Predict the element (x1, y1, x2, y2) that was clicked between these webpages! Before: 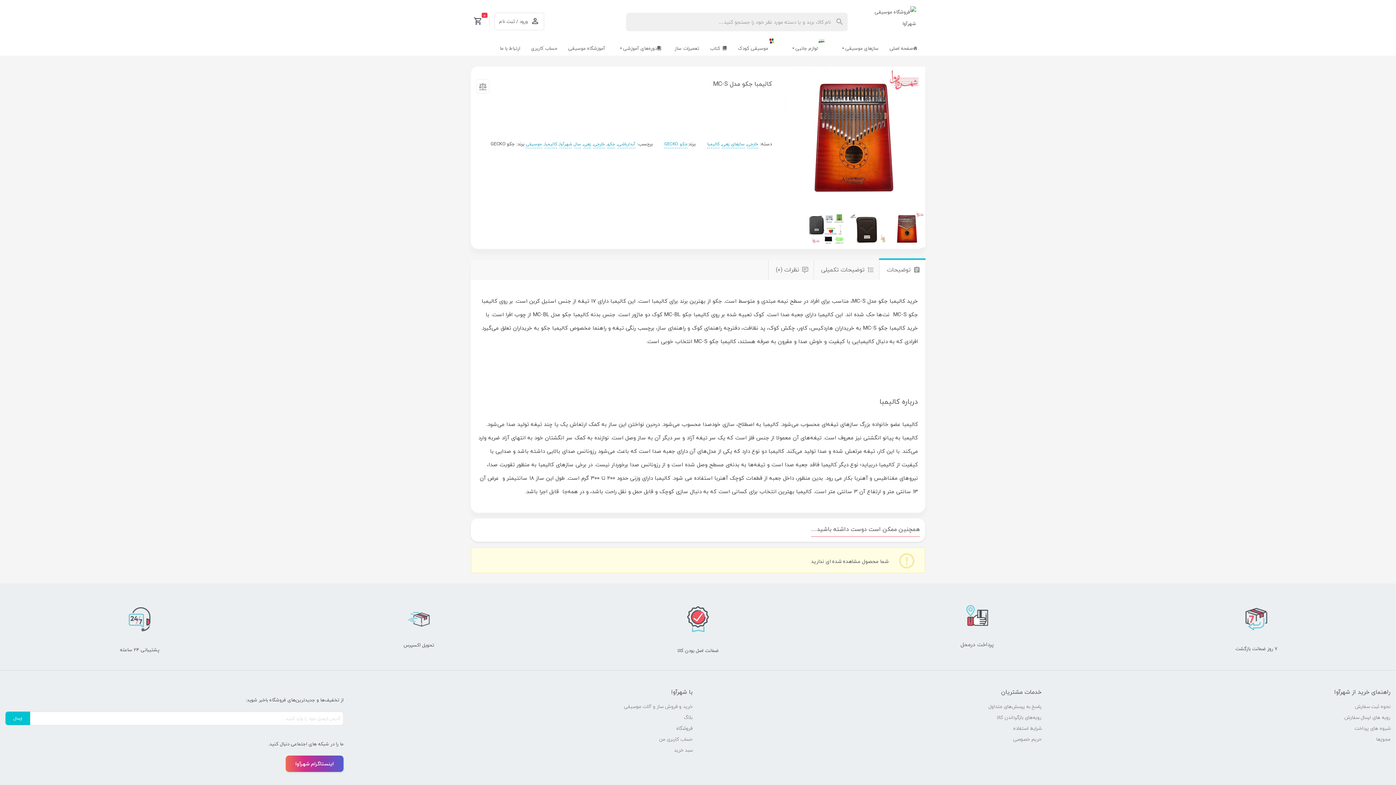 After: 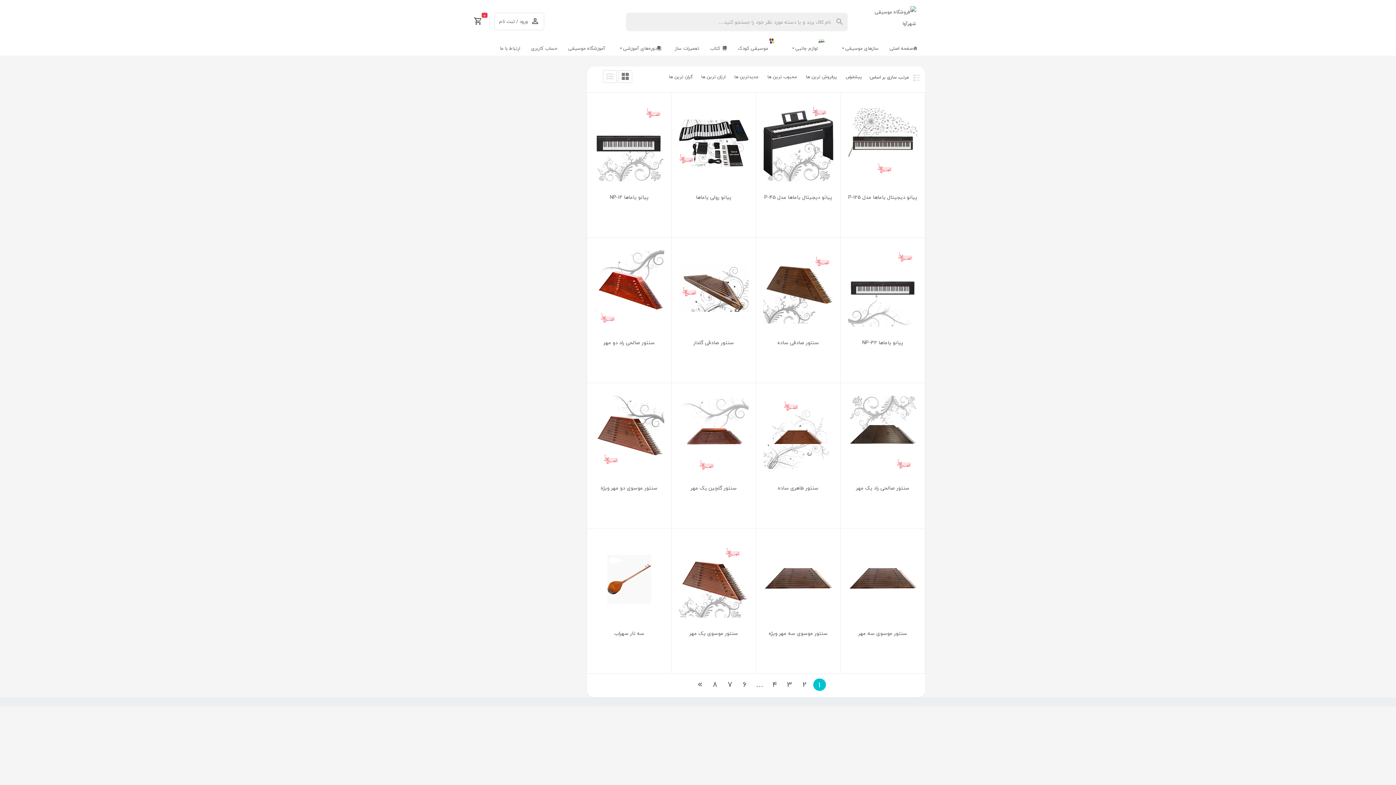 Action: bbox: (583, 140, 591, 148) label: زهی